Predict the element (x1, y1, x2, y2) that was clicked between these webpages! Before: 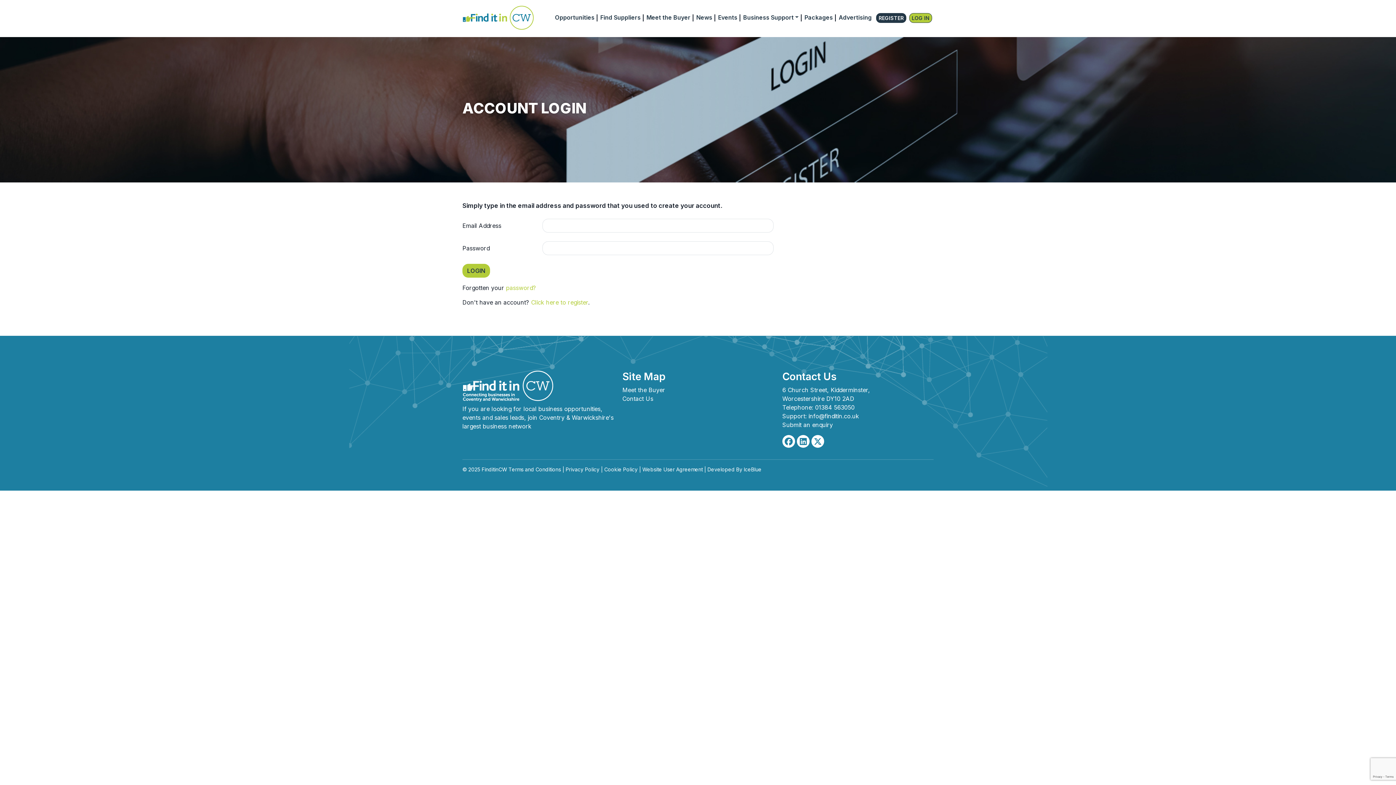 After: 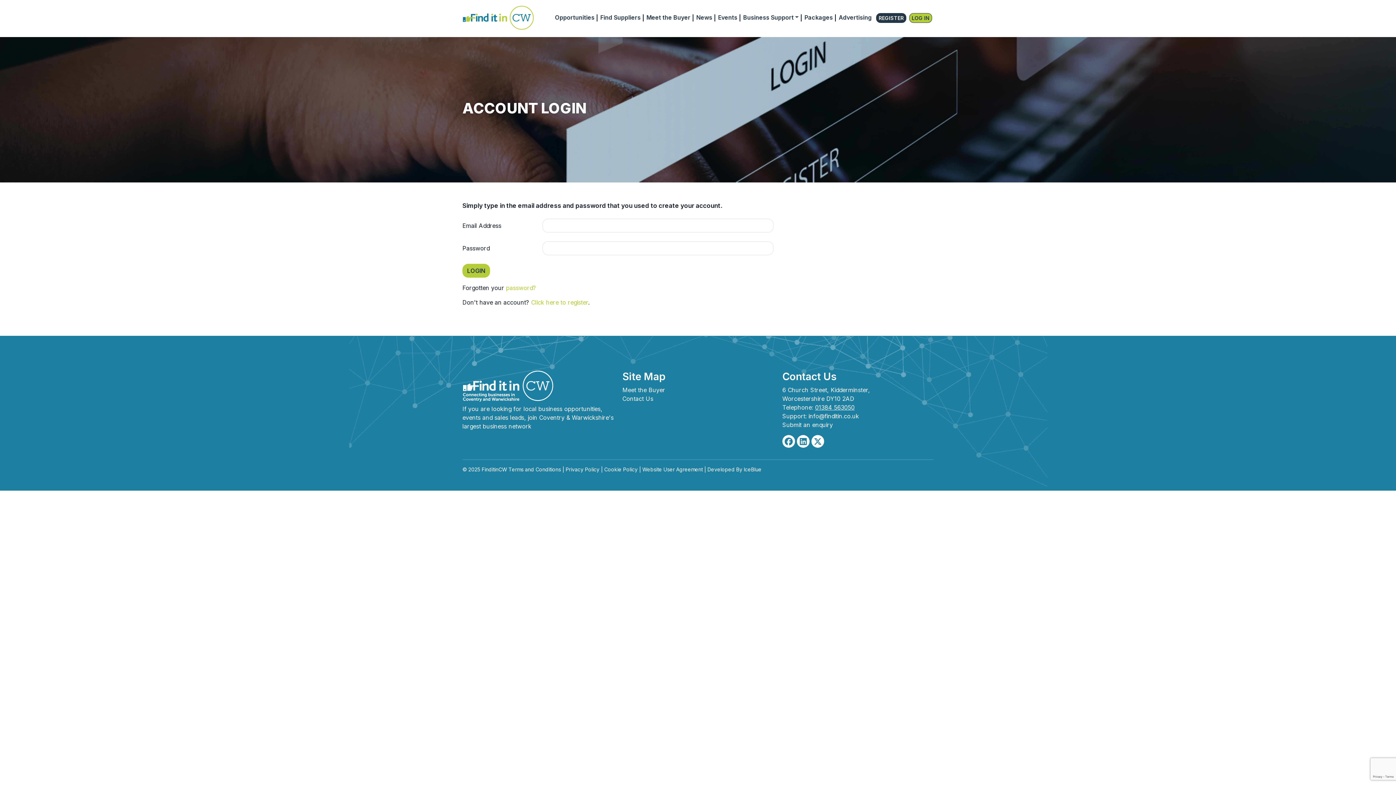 Action: label: 01384 563050 bbox: (815, 404, 854, 411)